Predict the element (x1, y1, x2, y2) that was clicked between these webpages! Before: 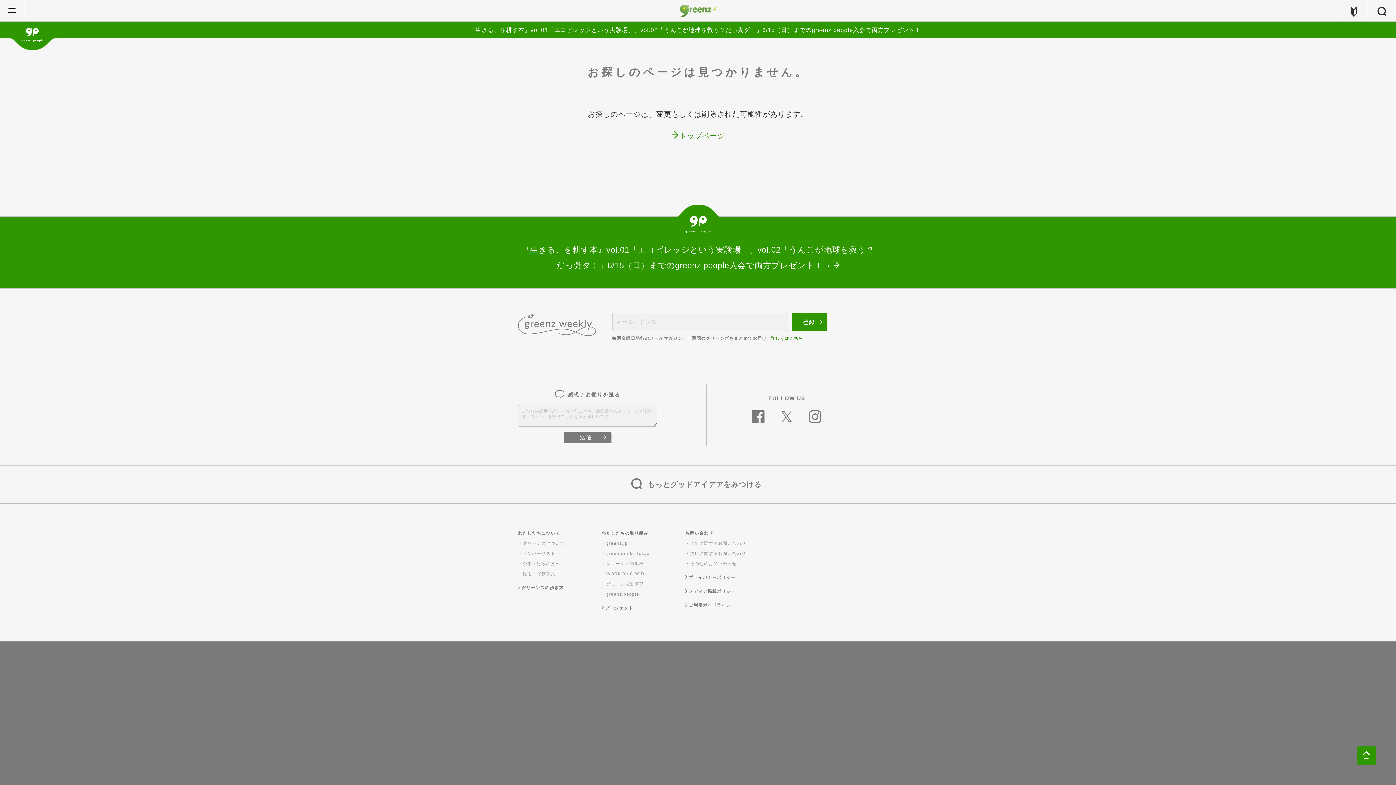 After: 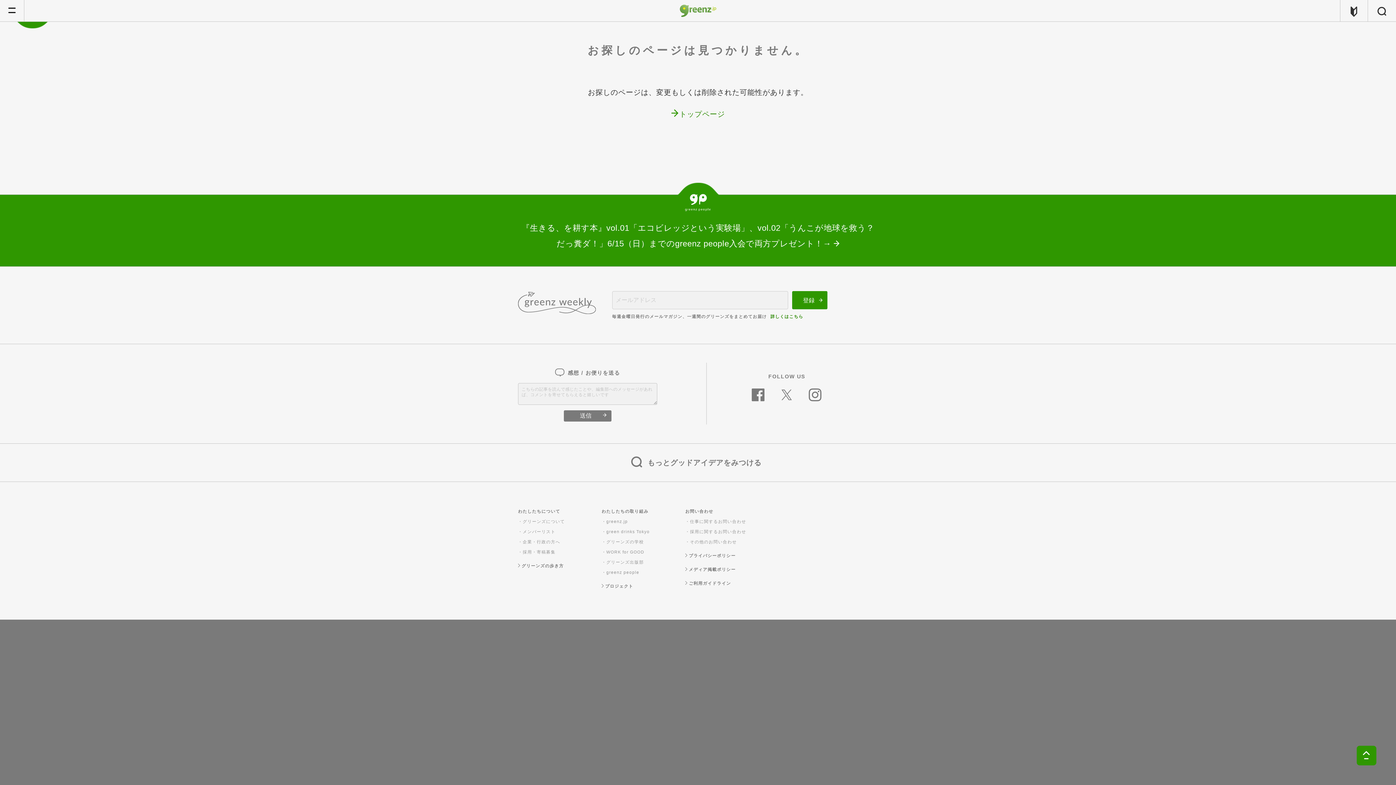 Action: bbox: (1357, 746, 1376, 765)